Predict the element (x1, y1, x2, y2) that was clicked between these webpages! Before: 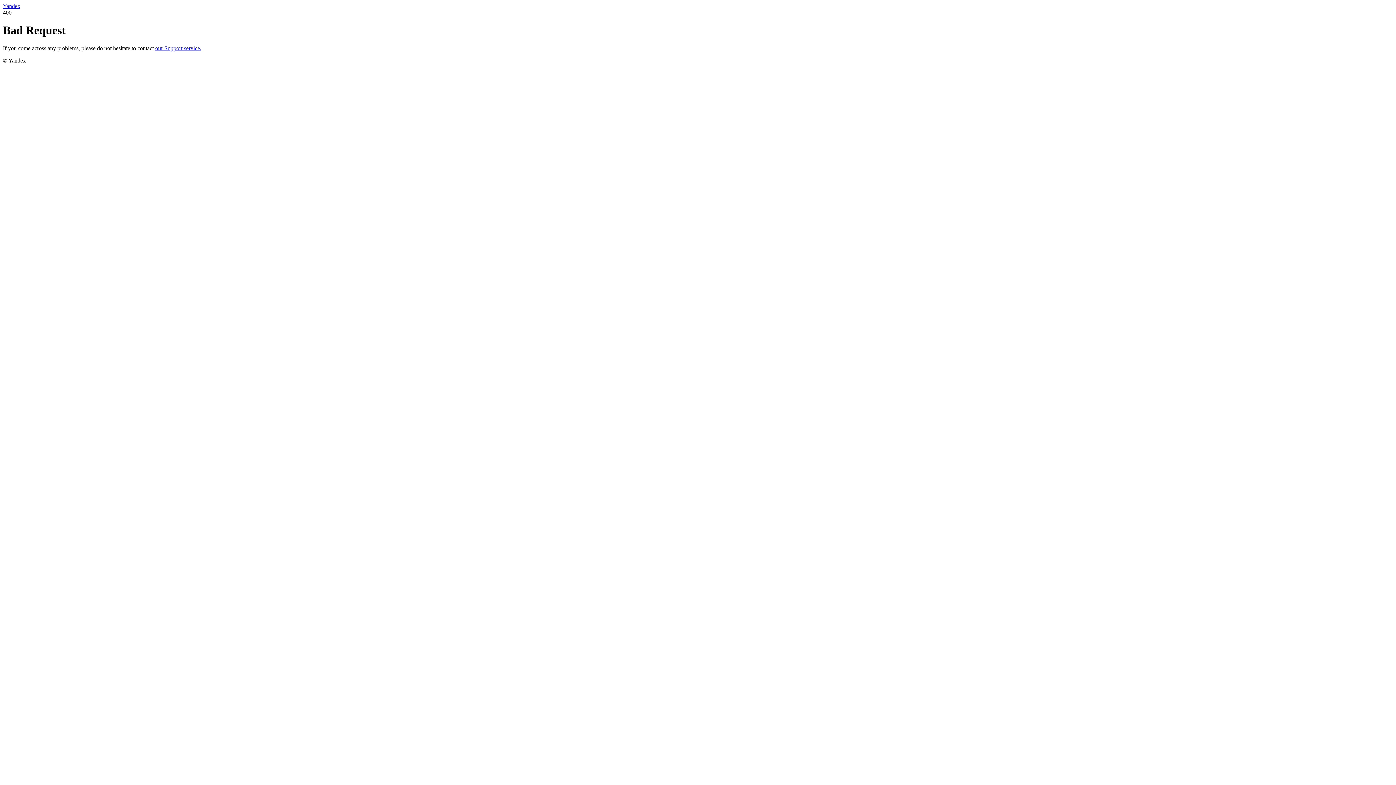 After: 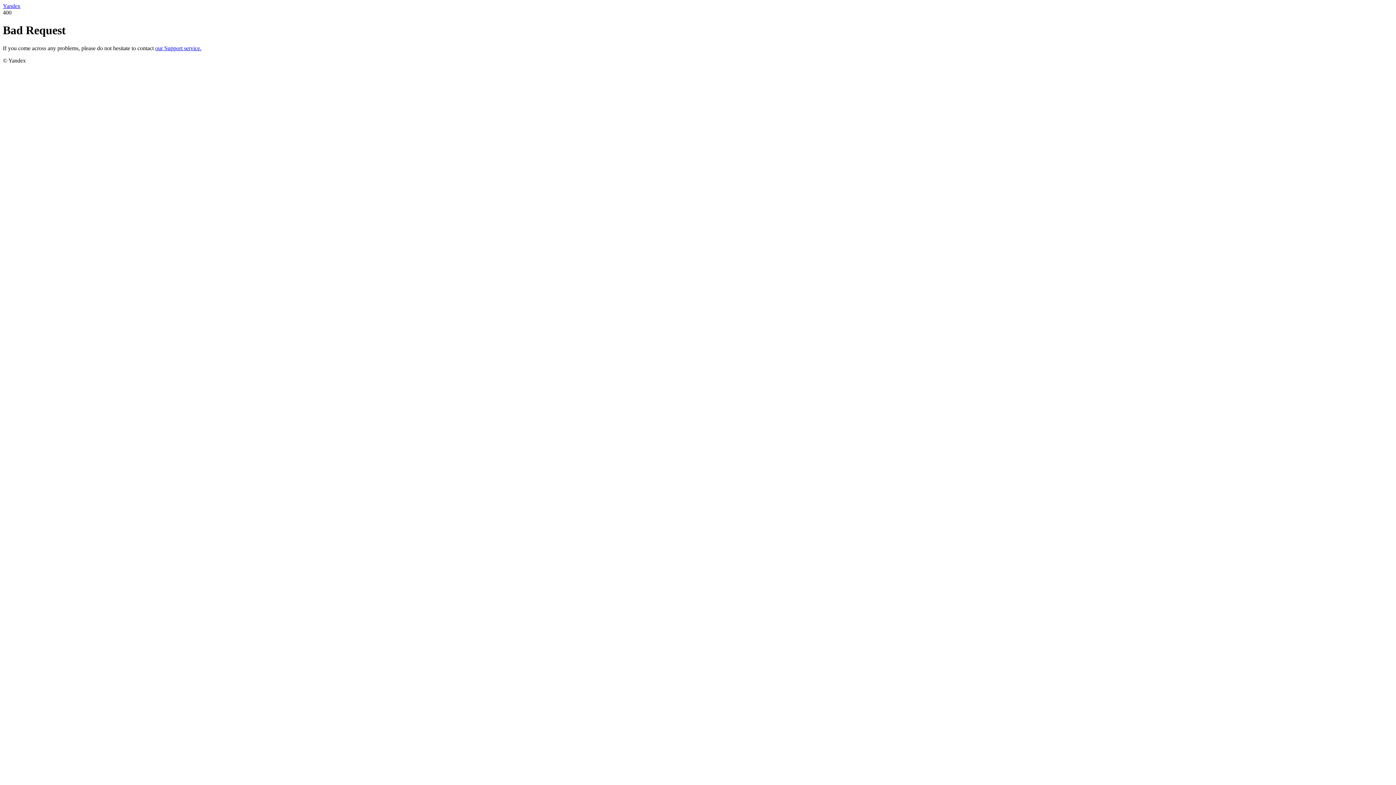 Action: bbox: (155, 45, 201, 51) label: our Support service.